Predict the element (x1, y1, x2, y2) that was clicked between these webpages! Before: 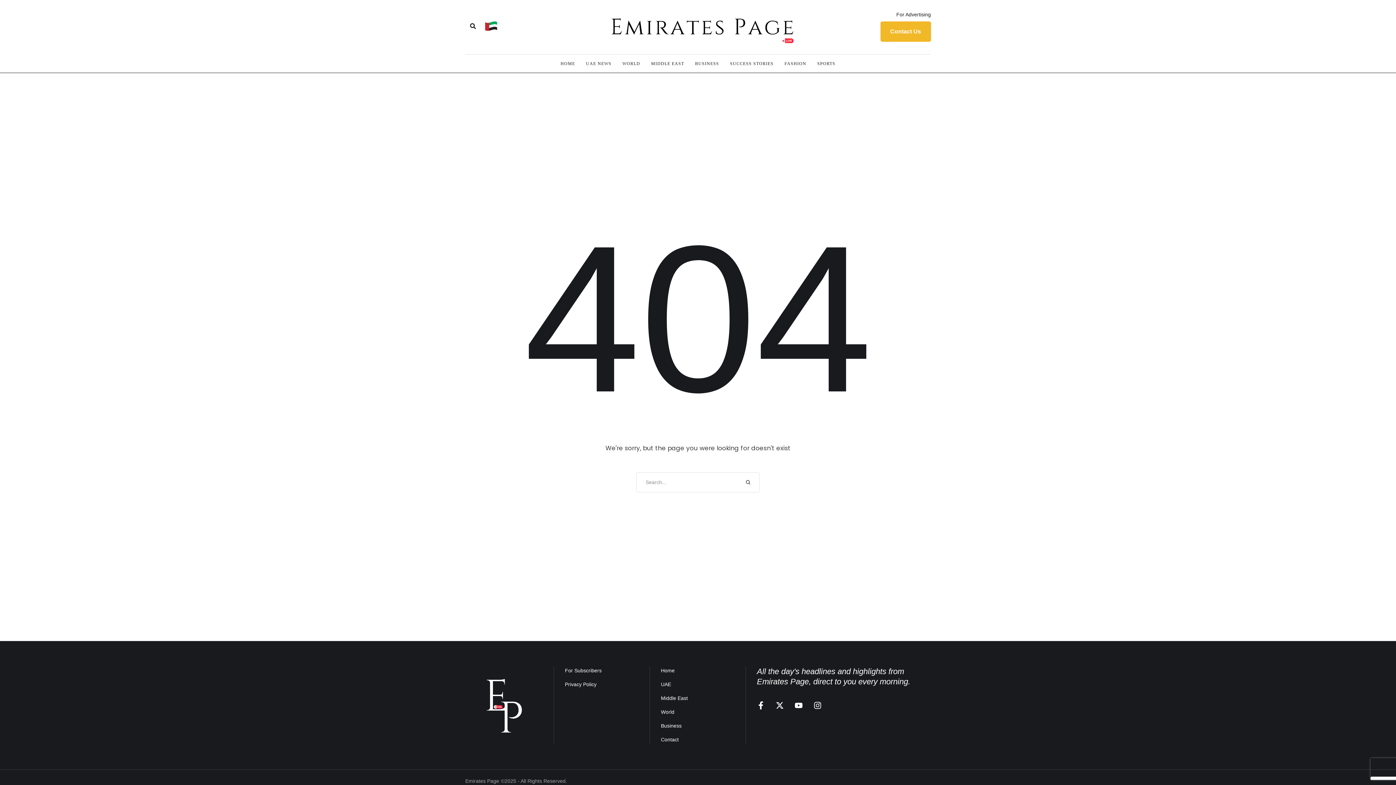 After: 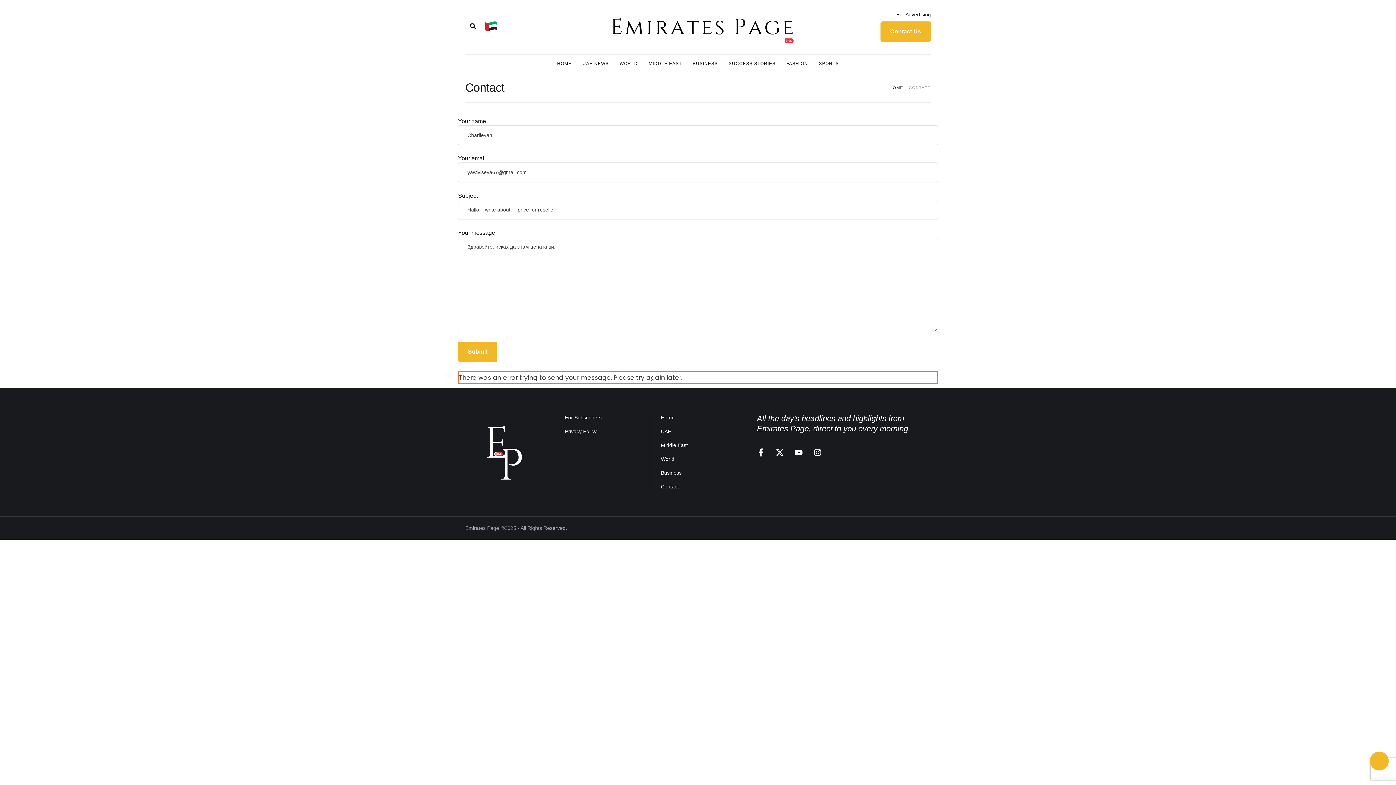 Action: label: Contact bbox: (661, 737, 678, 742)